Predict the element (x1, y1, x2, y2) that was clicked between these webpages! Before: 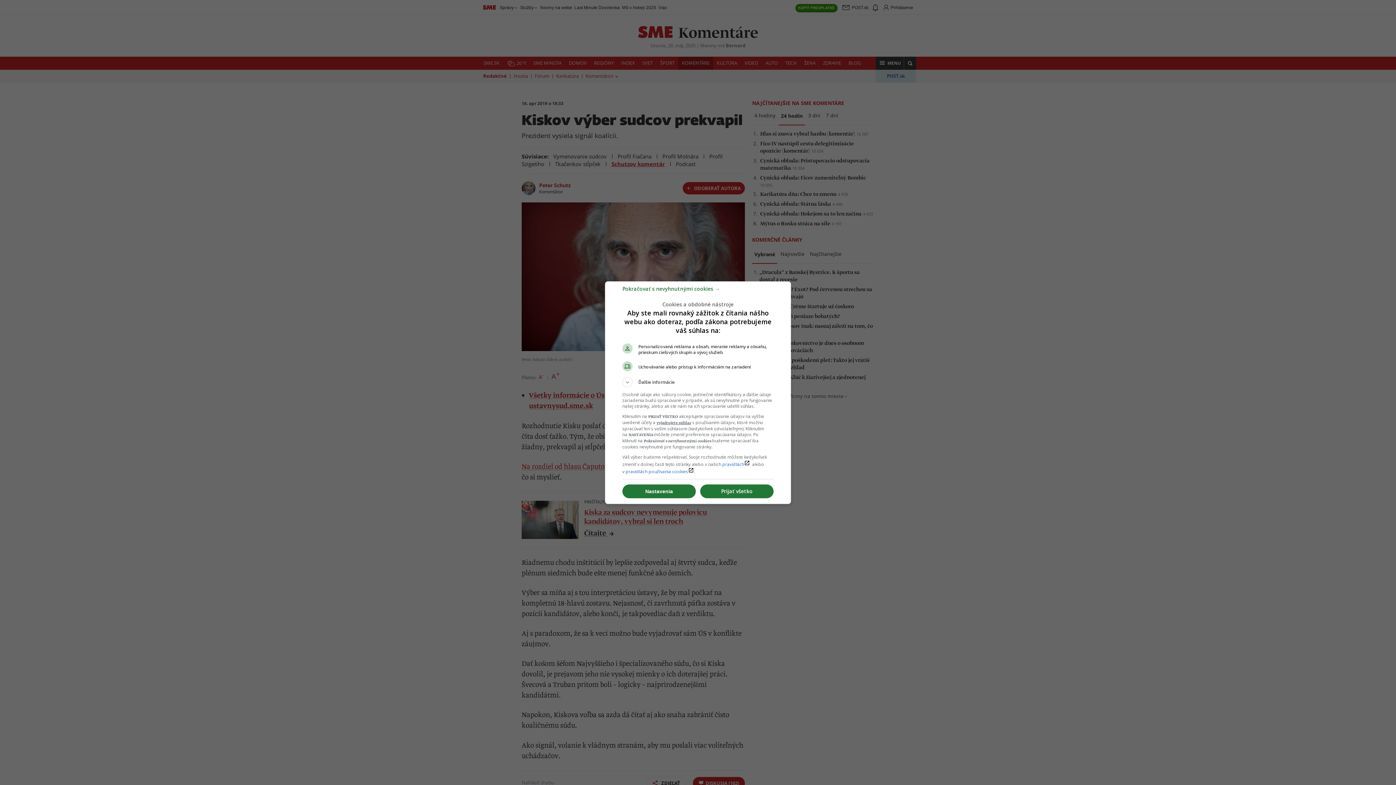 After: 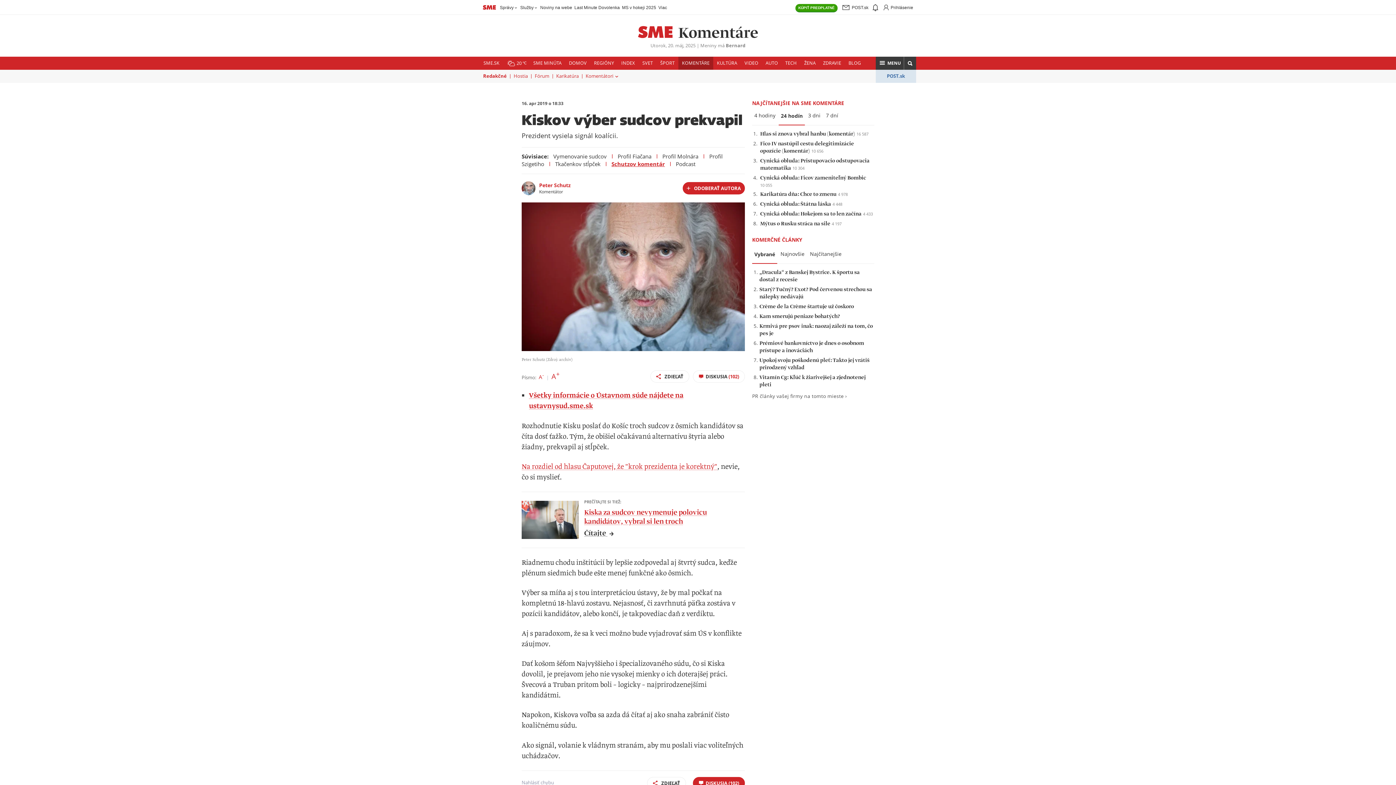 Action: label: Prijať všetko bbox: (700, 484, 773, 498)